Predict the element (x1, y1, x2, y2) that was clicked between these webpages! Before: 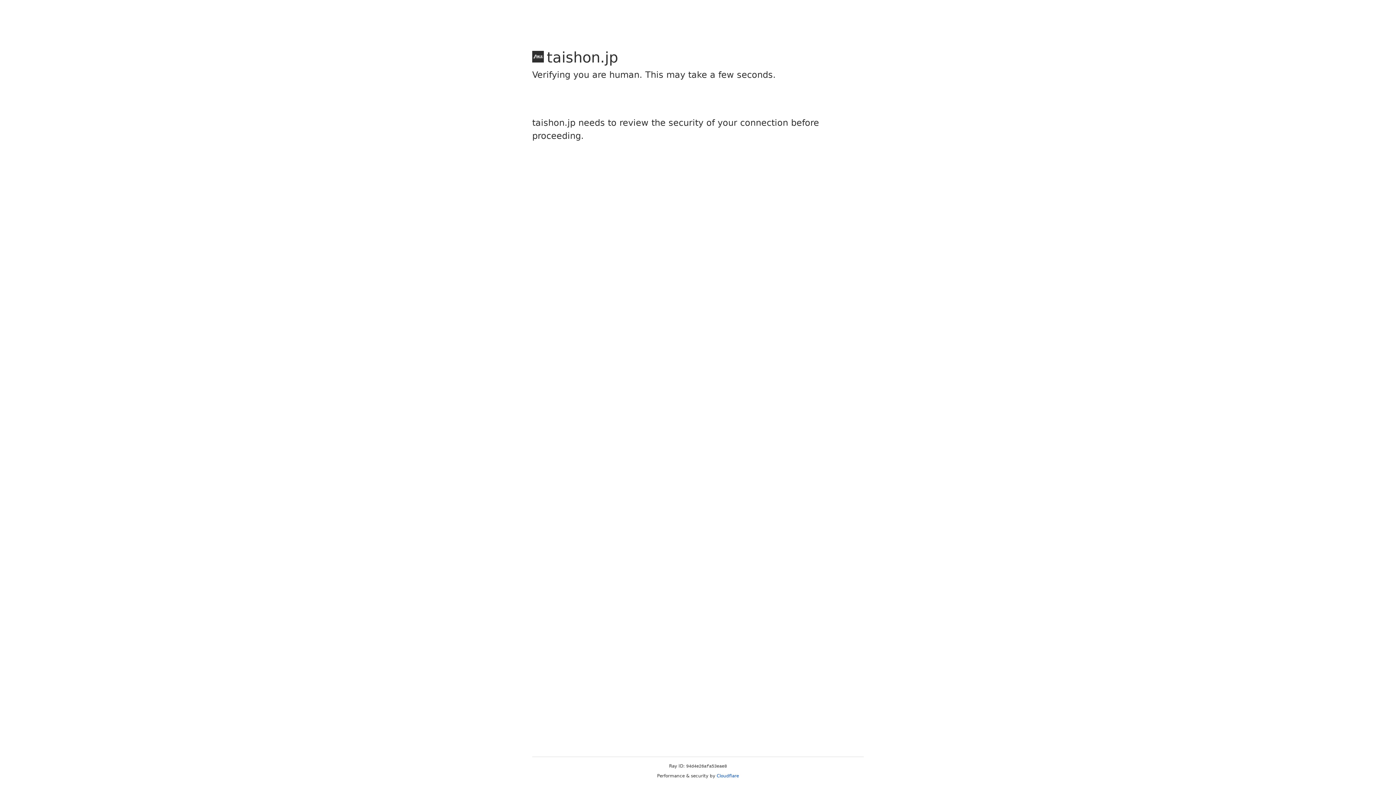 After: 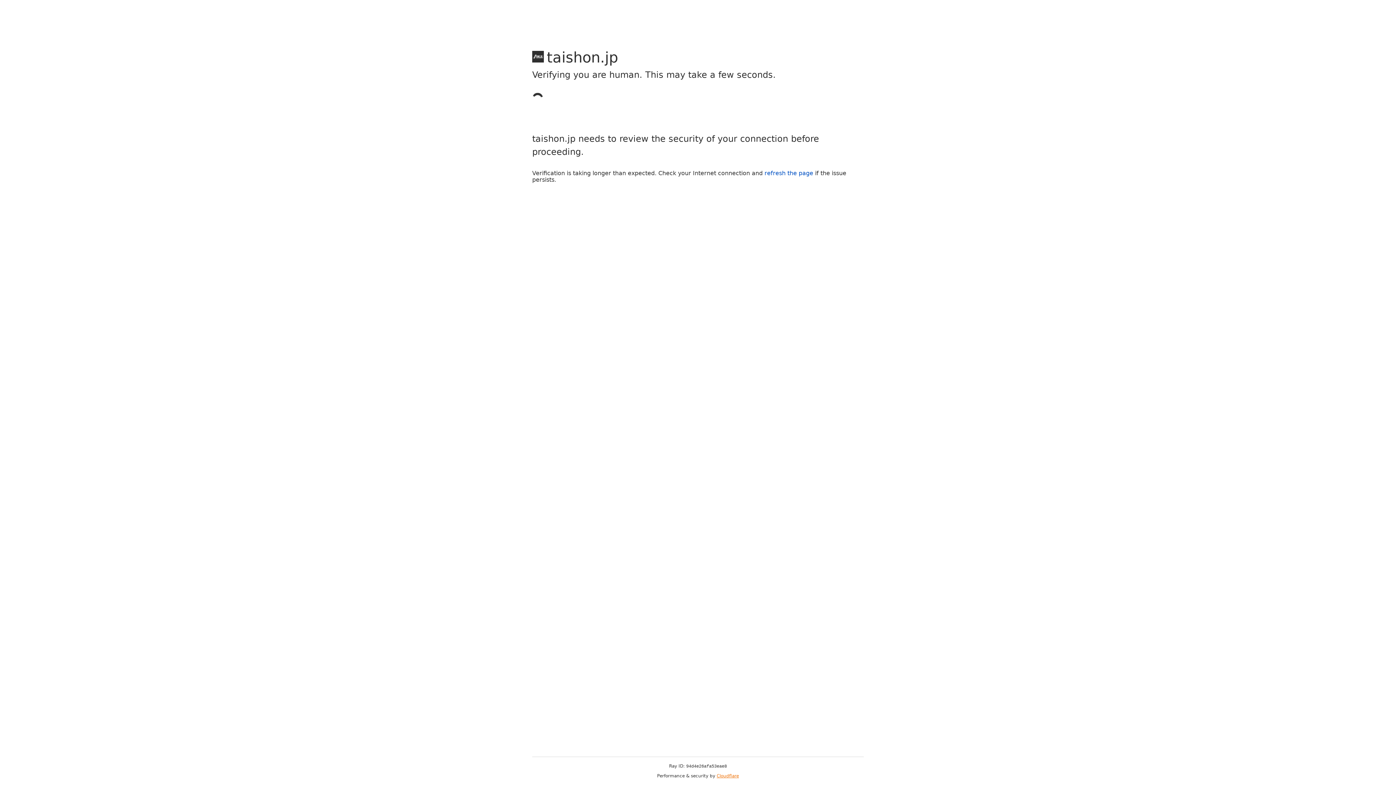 Action: label: Cloudflare bbox: (716, 773, 739, 778)